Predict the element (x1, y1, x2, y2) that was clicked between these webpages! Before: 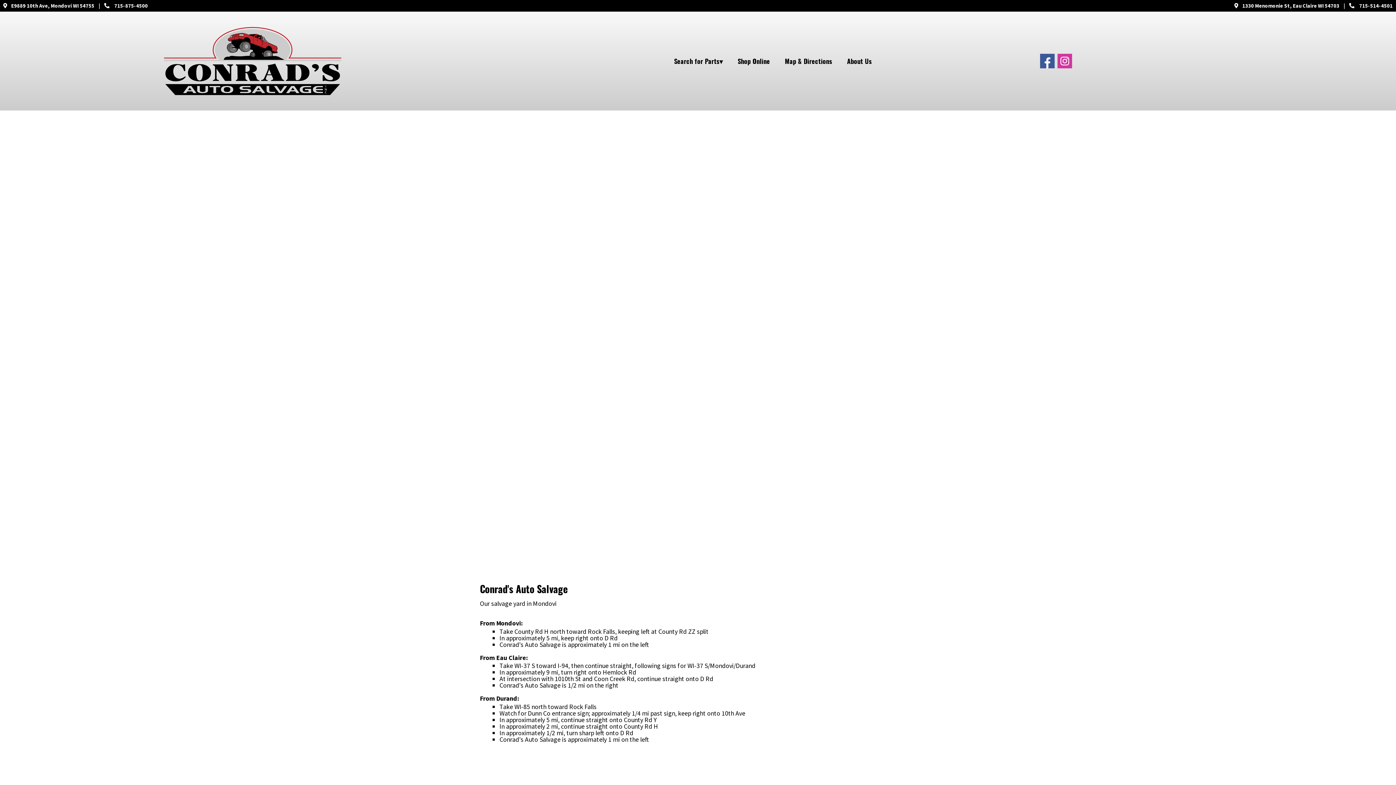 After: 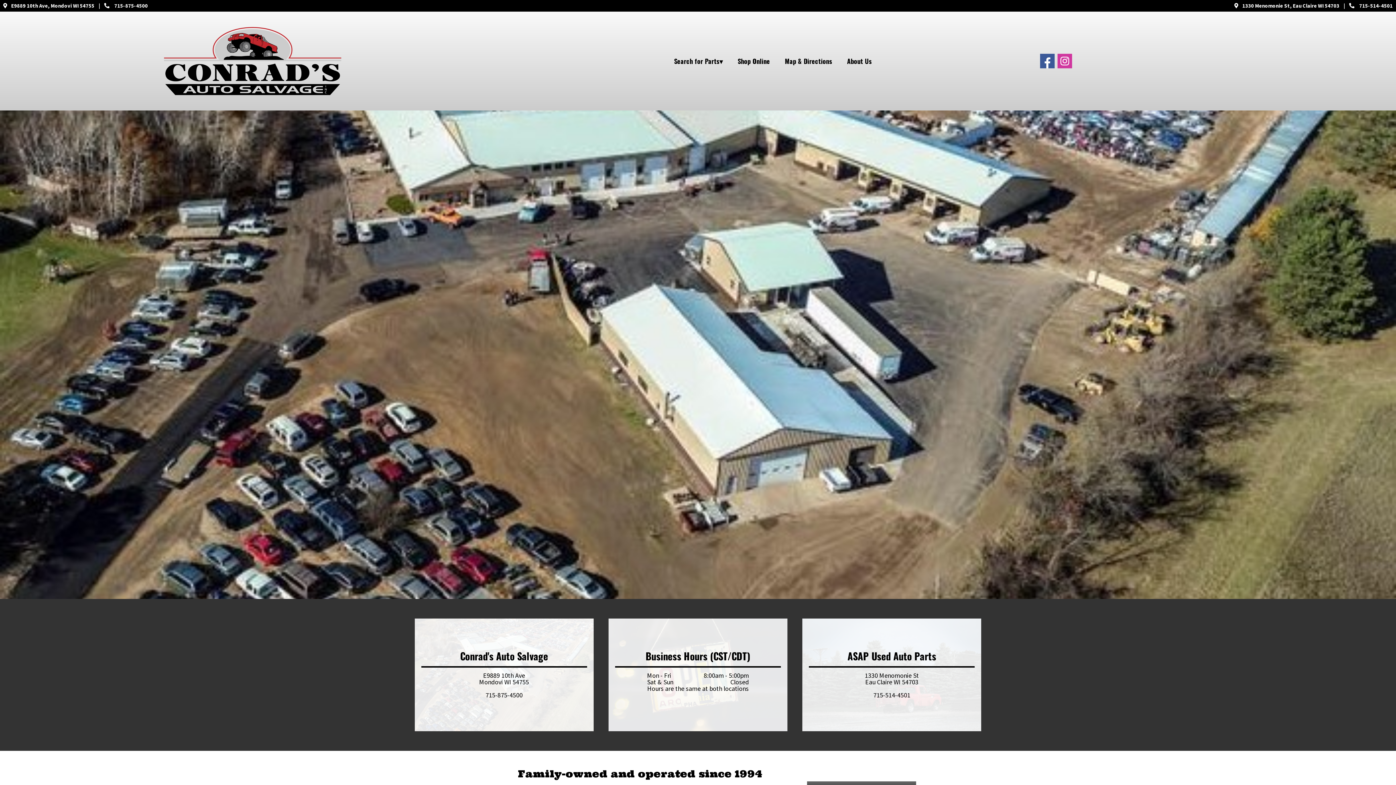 Action: bbox: (161, 24, 343, 97)